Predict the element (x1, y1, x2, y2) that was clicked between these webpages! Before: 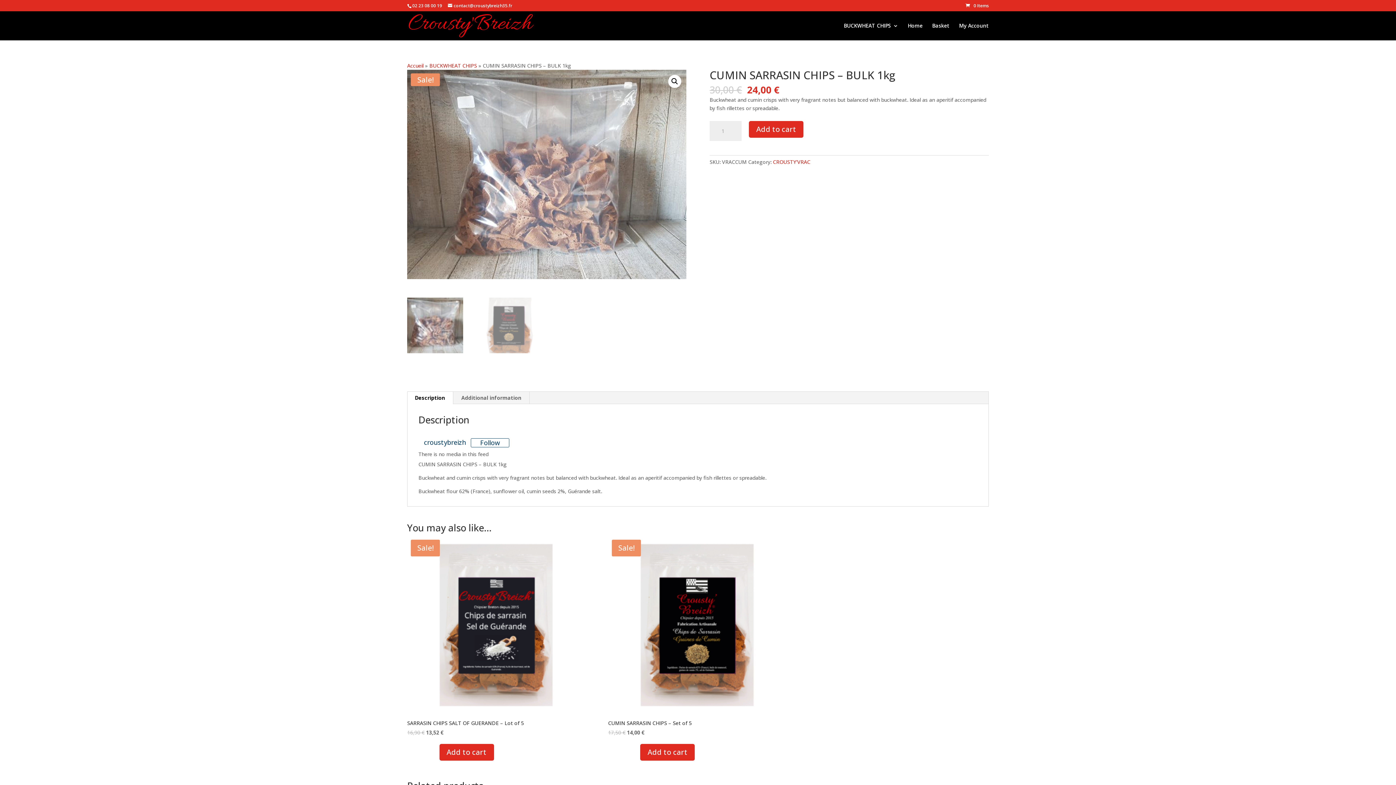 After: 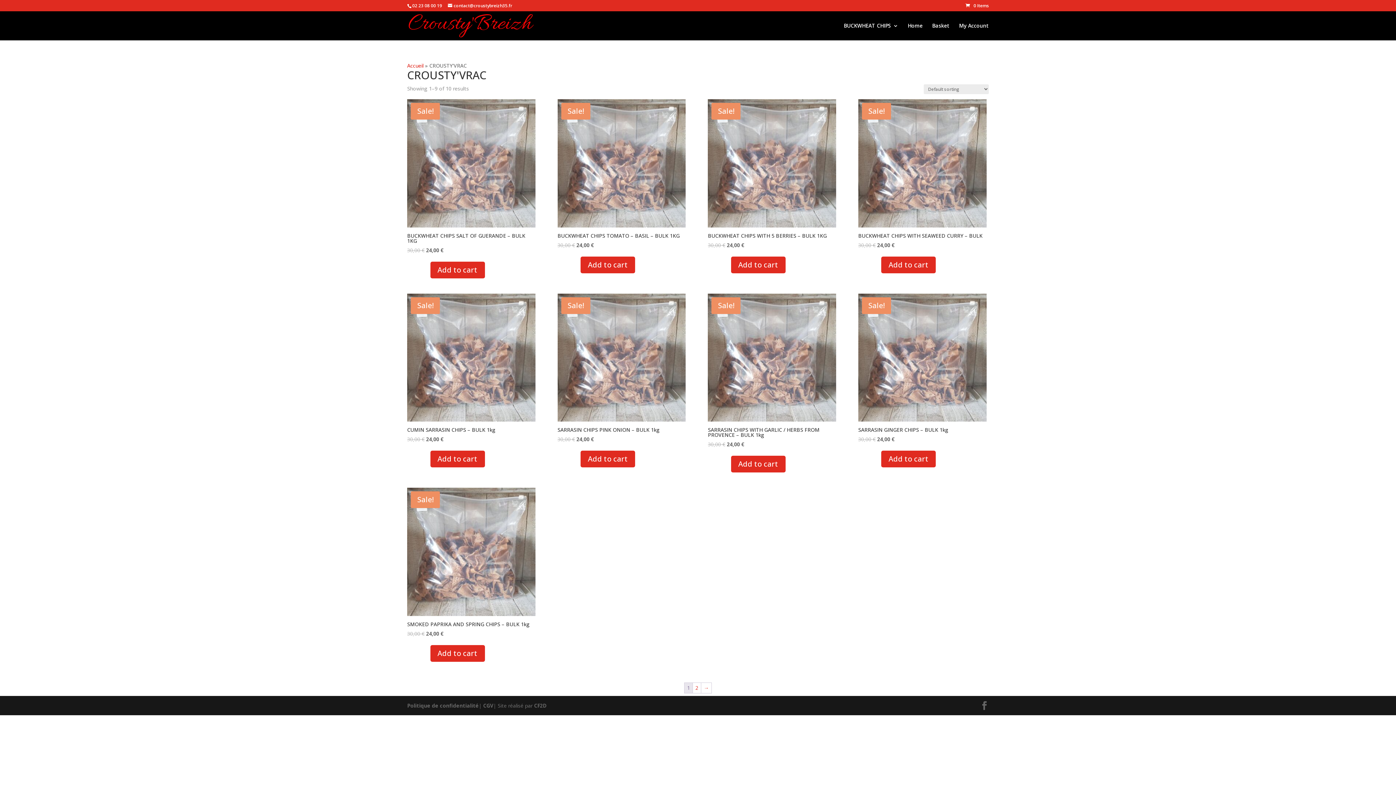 Action: bbox: (773, 158, 810, 165) label: CROUSTY'VRAC